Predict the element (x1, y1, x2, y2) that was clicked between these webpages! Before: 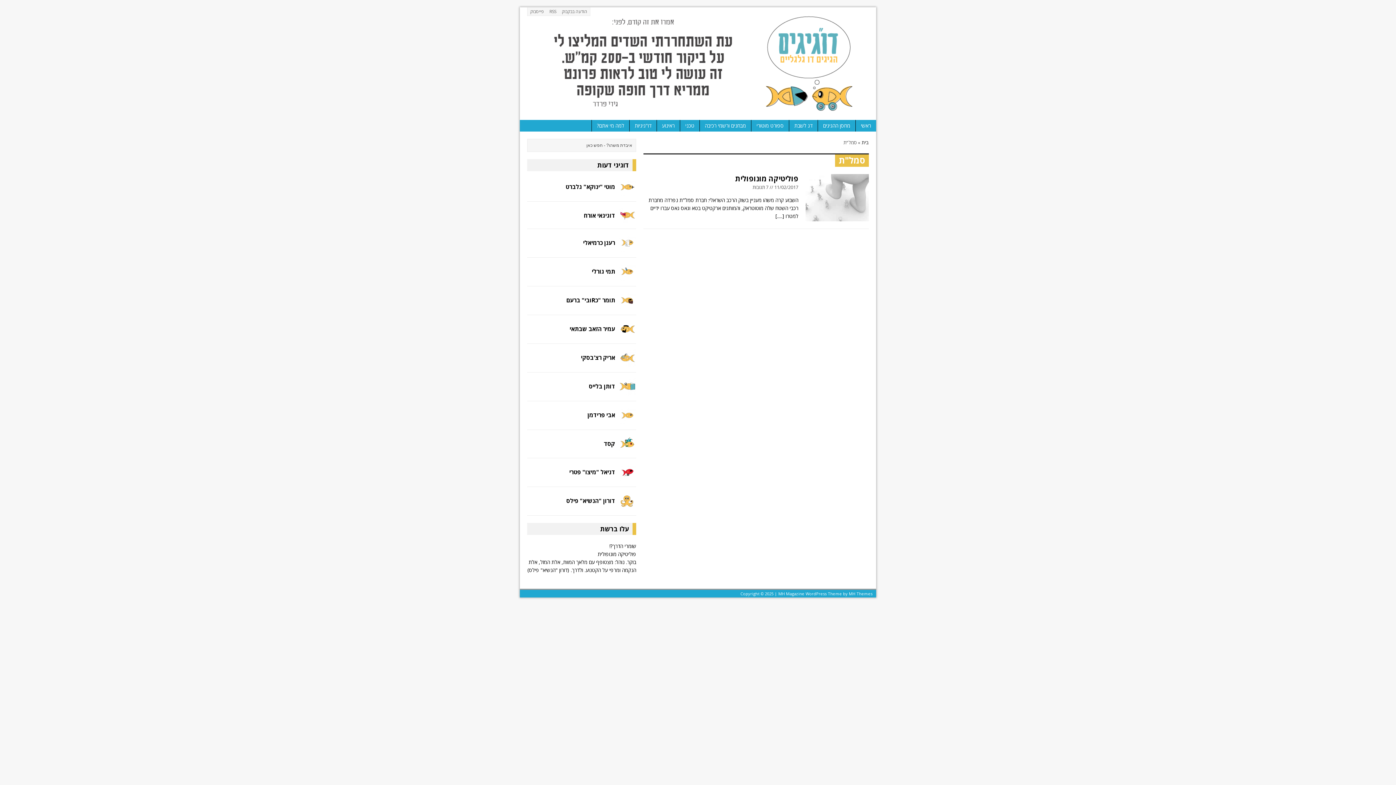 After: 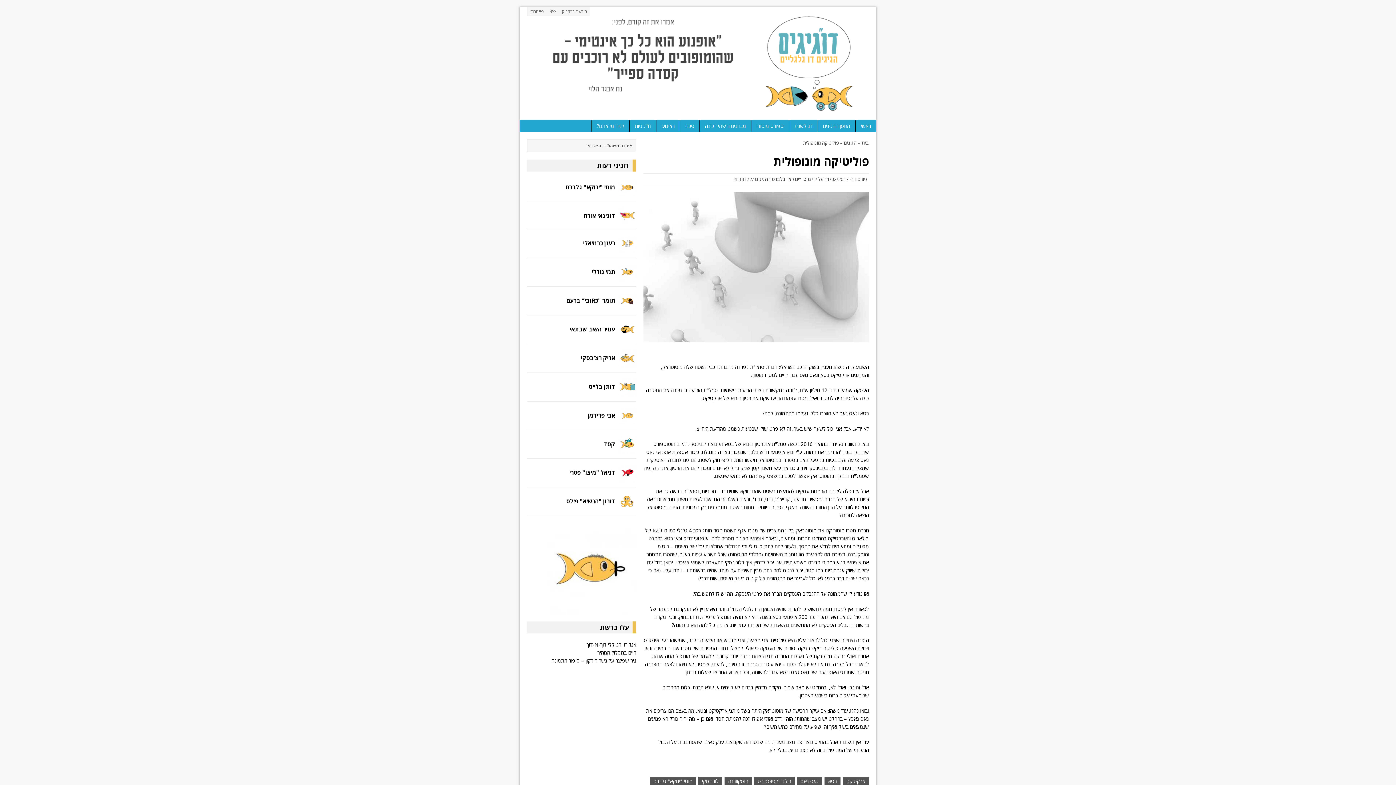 Action: label: פוליטיקה מונופולית bbox: (735, 173, 798, 183)